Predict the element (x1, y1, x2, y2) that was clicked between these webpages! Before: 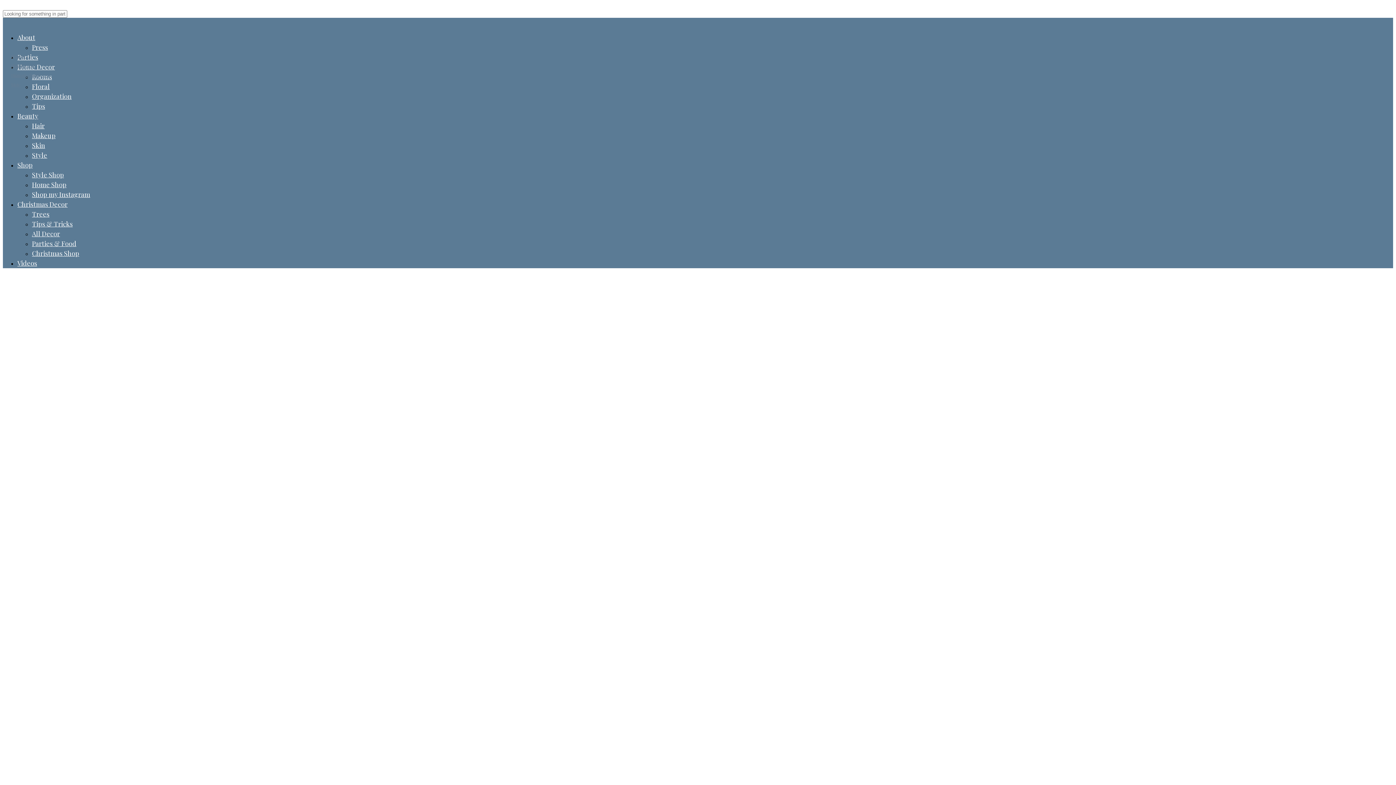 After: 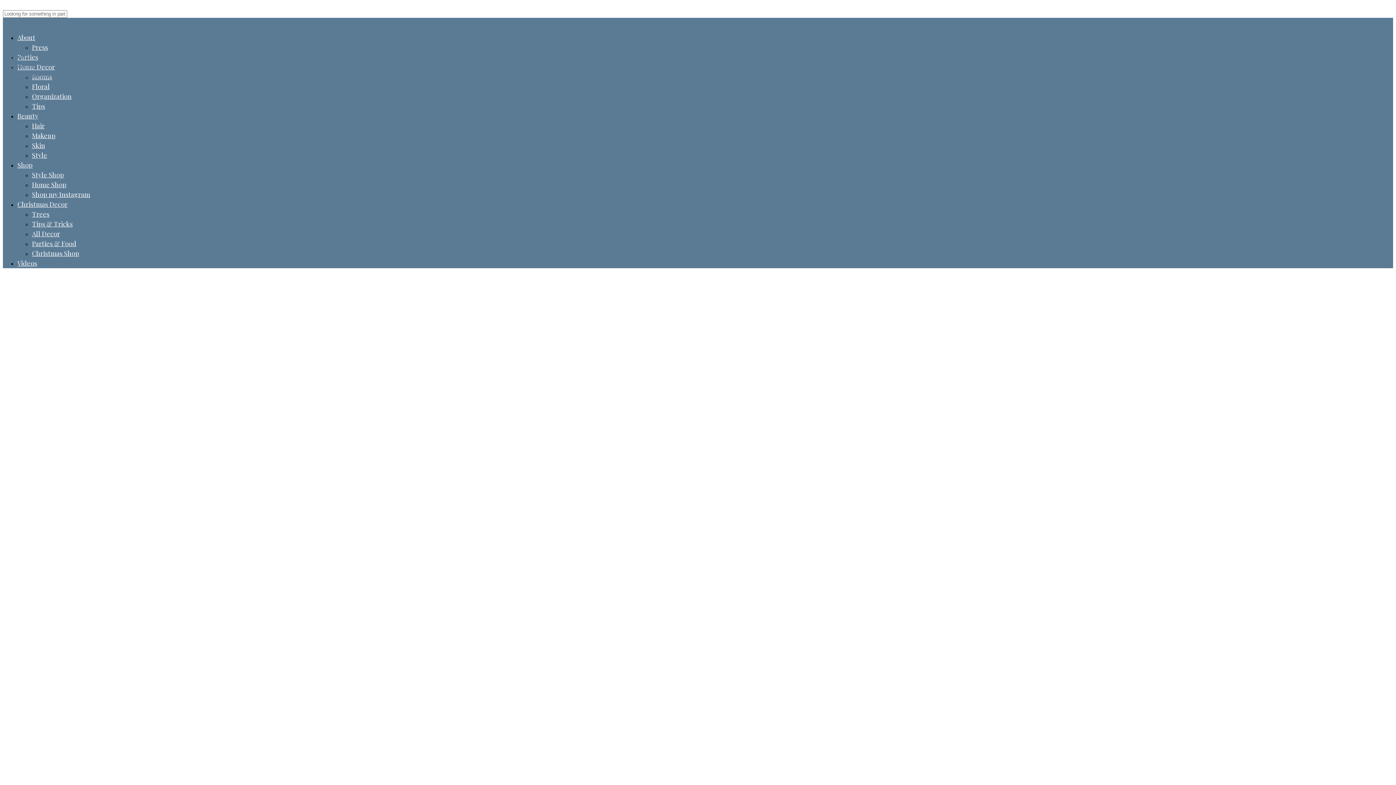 Action: bbox: (32, 121, 44, 130) label: Hair